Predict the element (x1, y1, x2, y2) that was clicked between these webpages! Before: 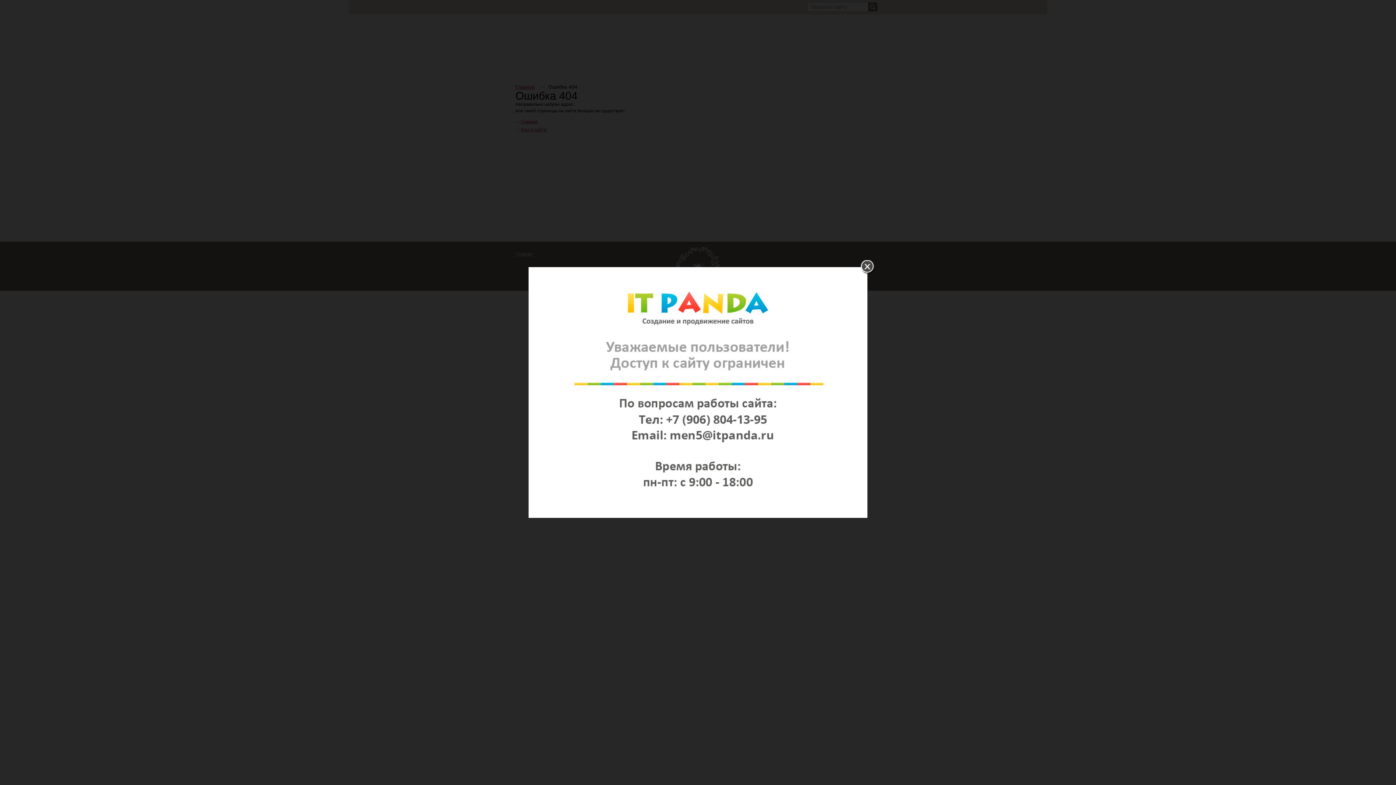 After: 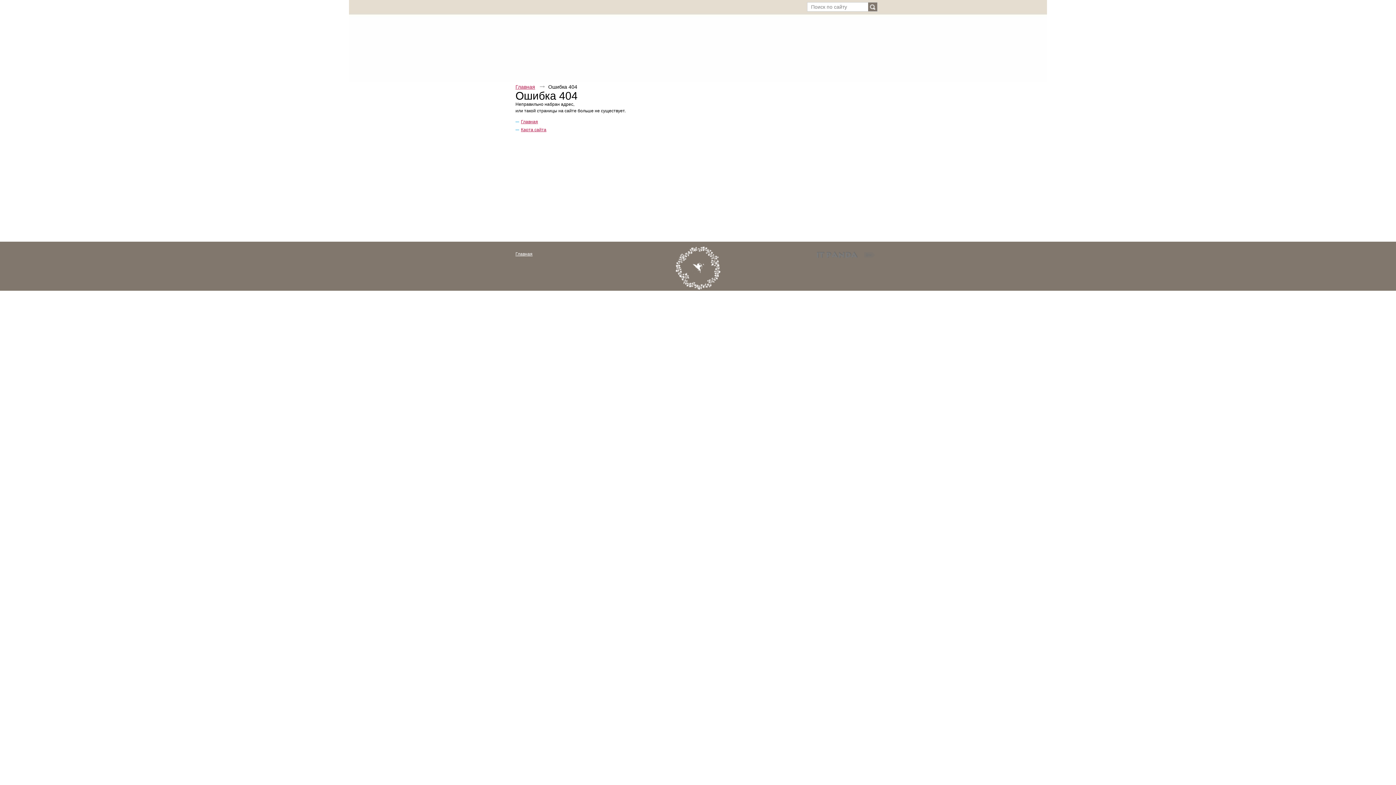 Action: bbox: (861, 260, 876, 275)